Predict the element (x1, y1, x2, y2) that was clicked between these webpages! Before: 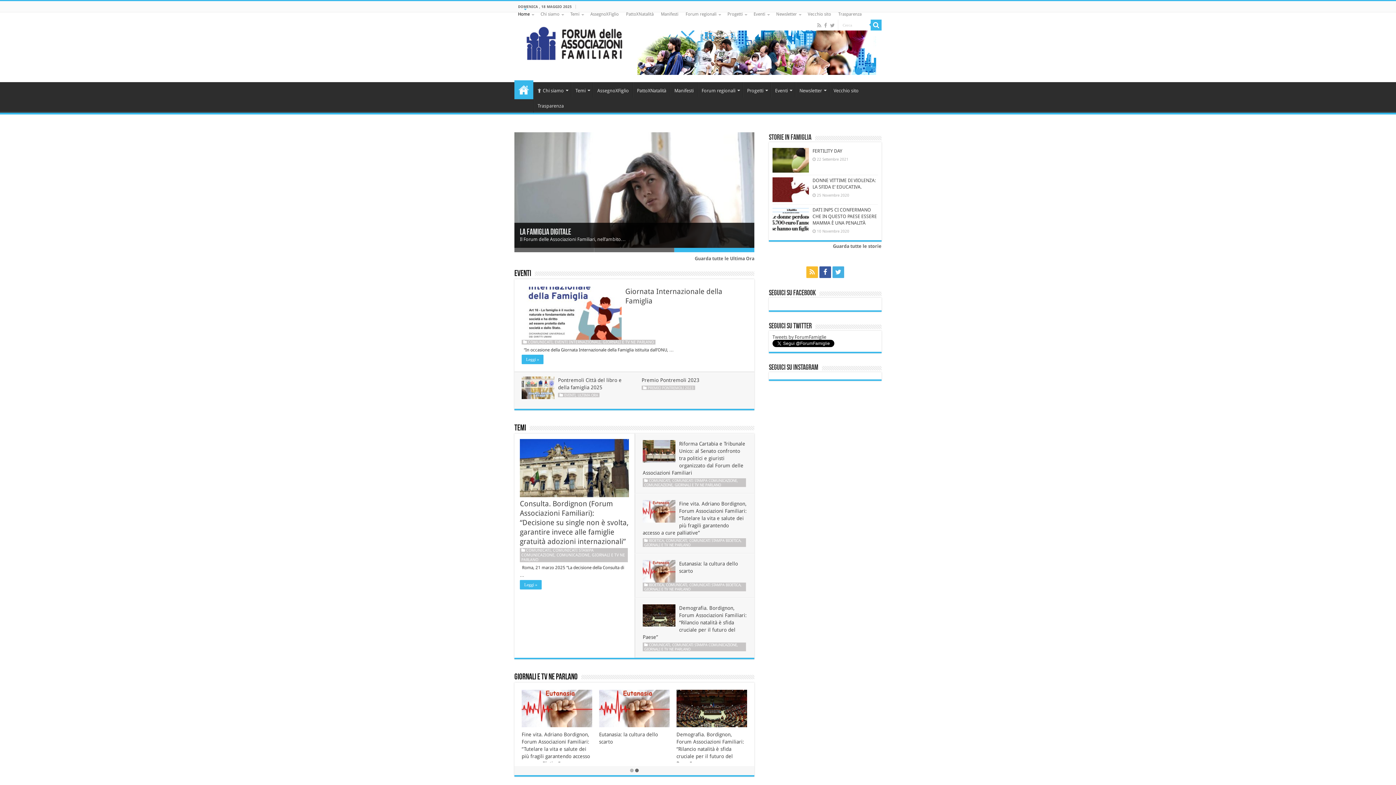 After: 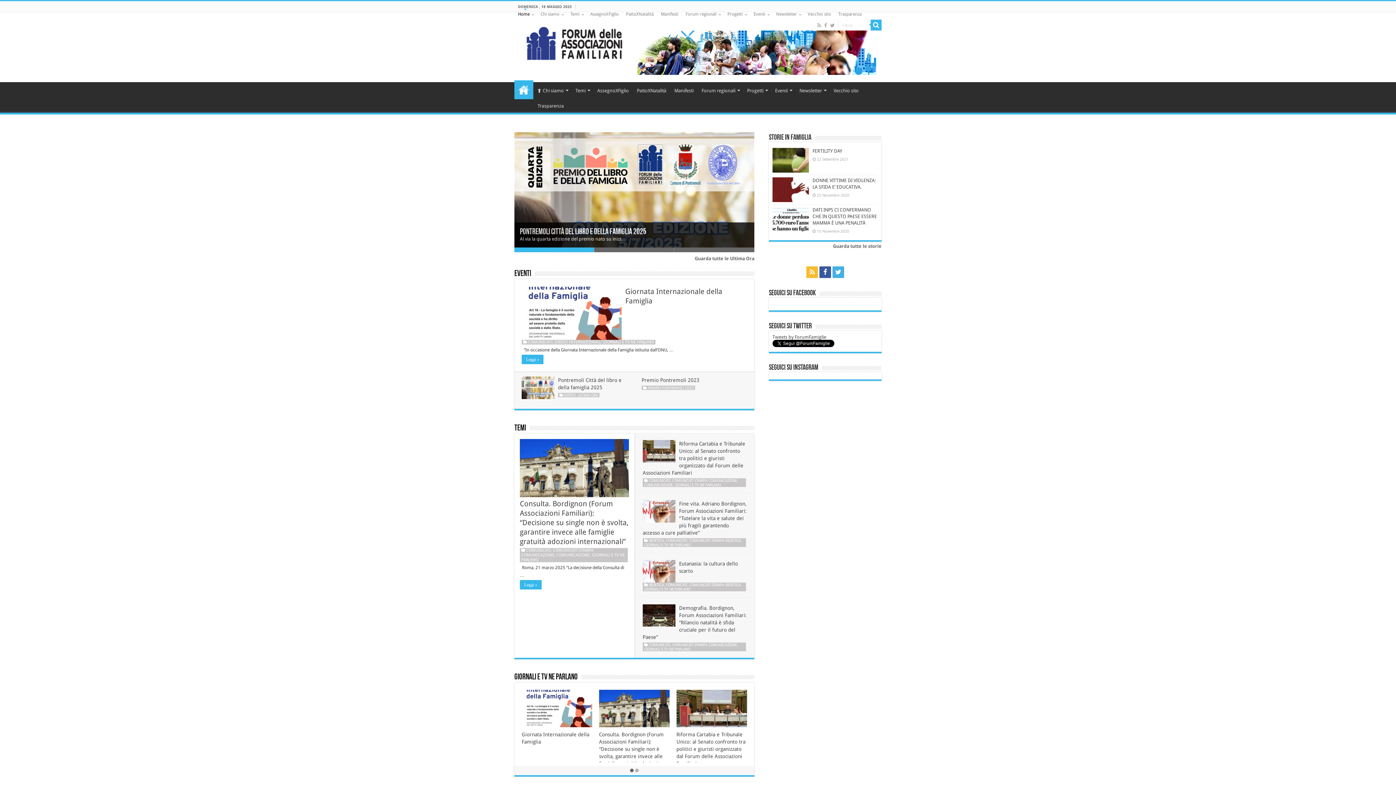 Action: label: 1 bbox: (514, 248, 594, 252)